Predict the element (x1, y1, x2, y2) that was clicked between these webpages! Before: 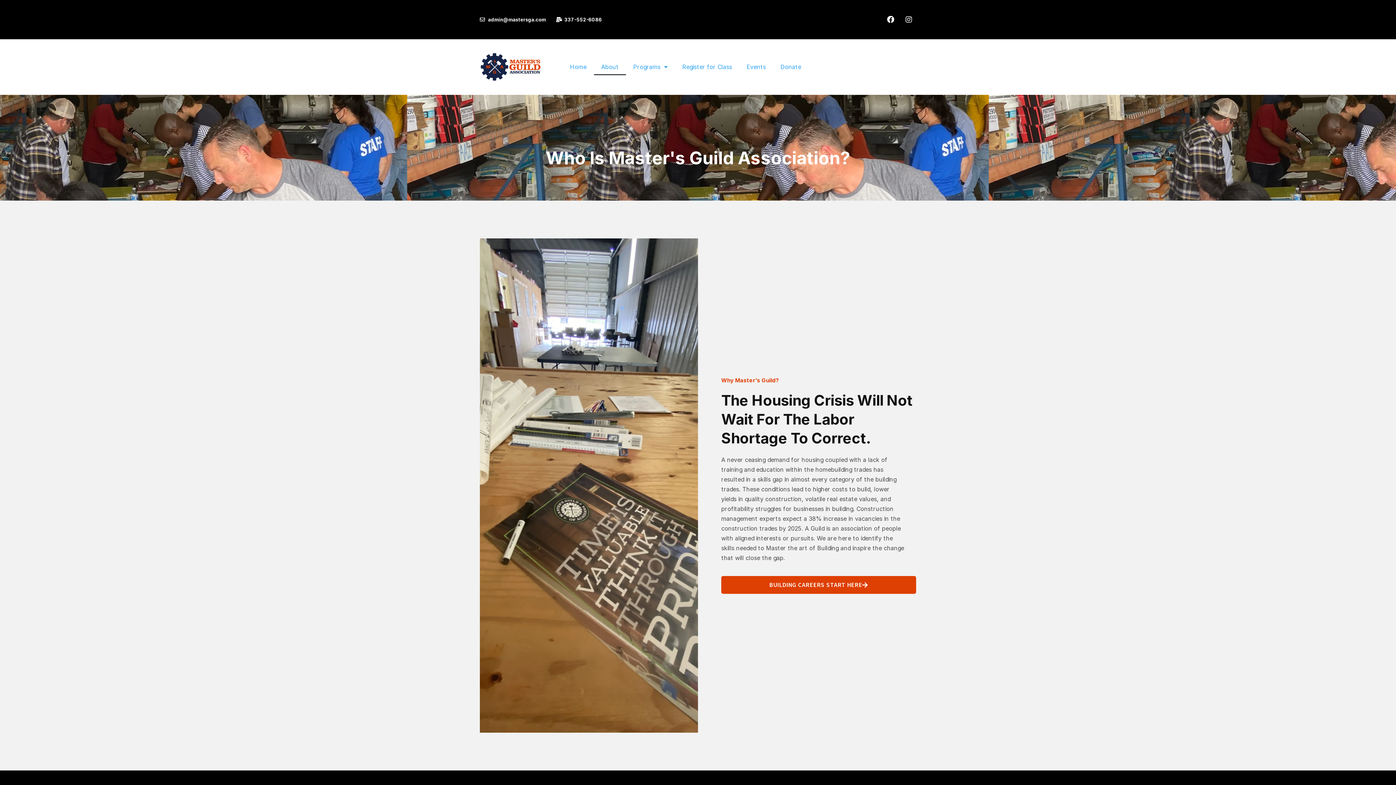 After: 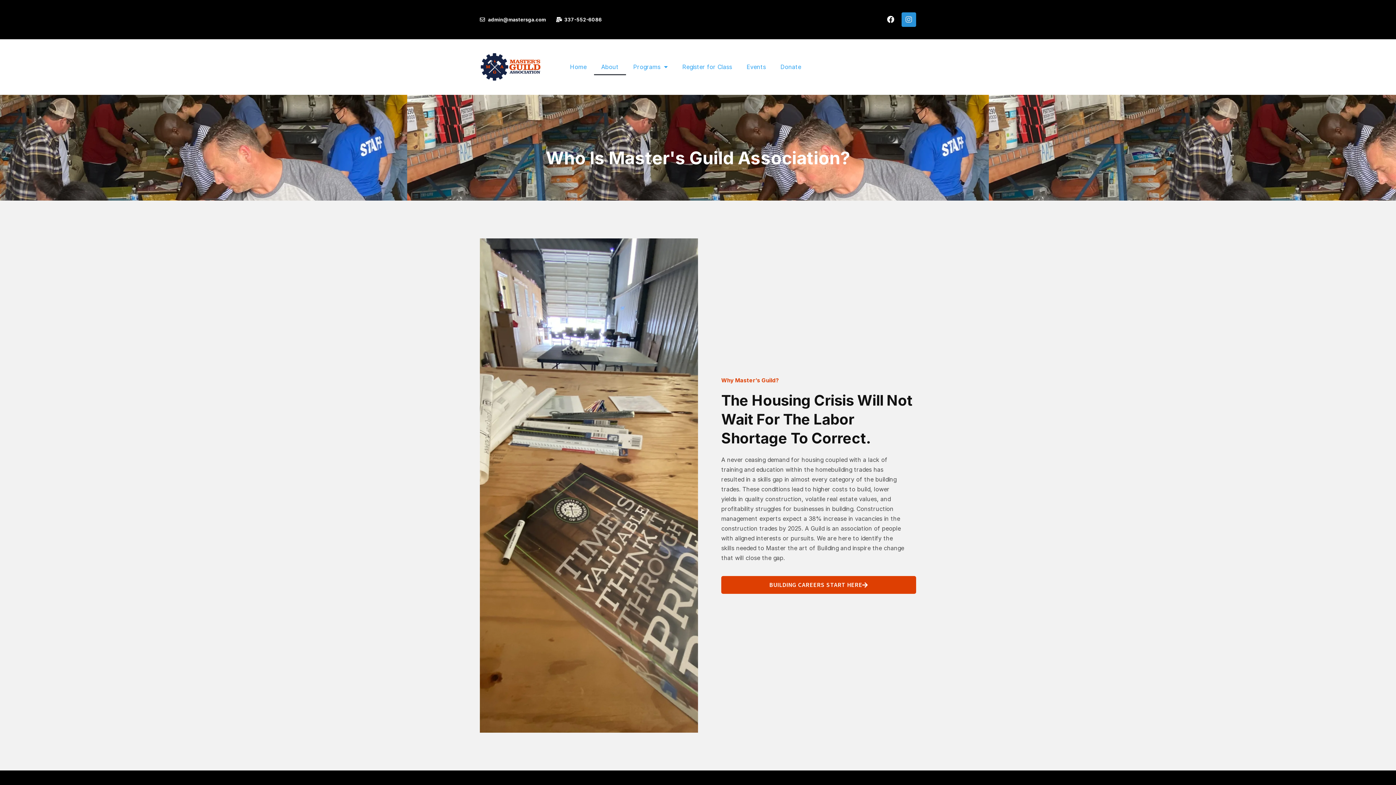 Action: bbox: (901, 12, 916, 26) label: Instagram